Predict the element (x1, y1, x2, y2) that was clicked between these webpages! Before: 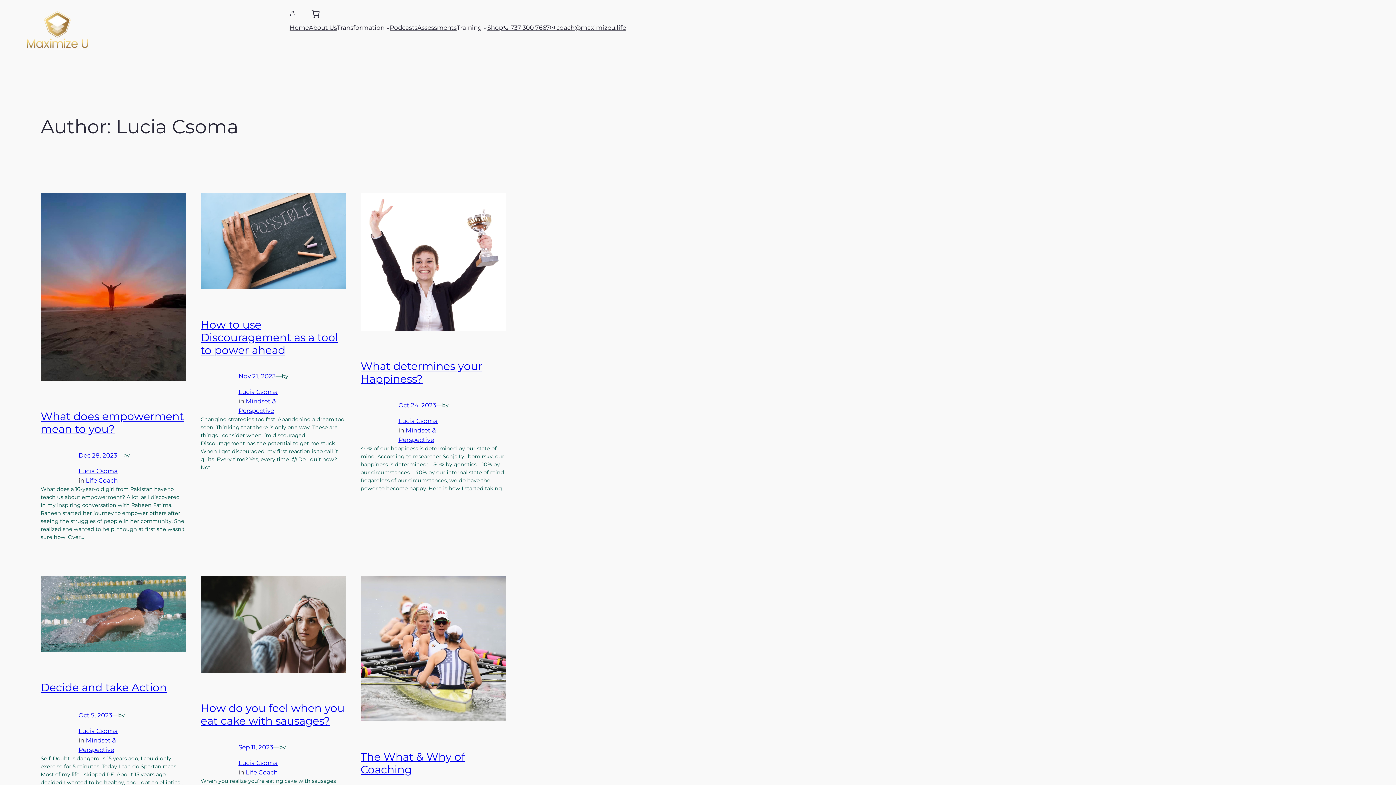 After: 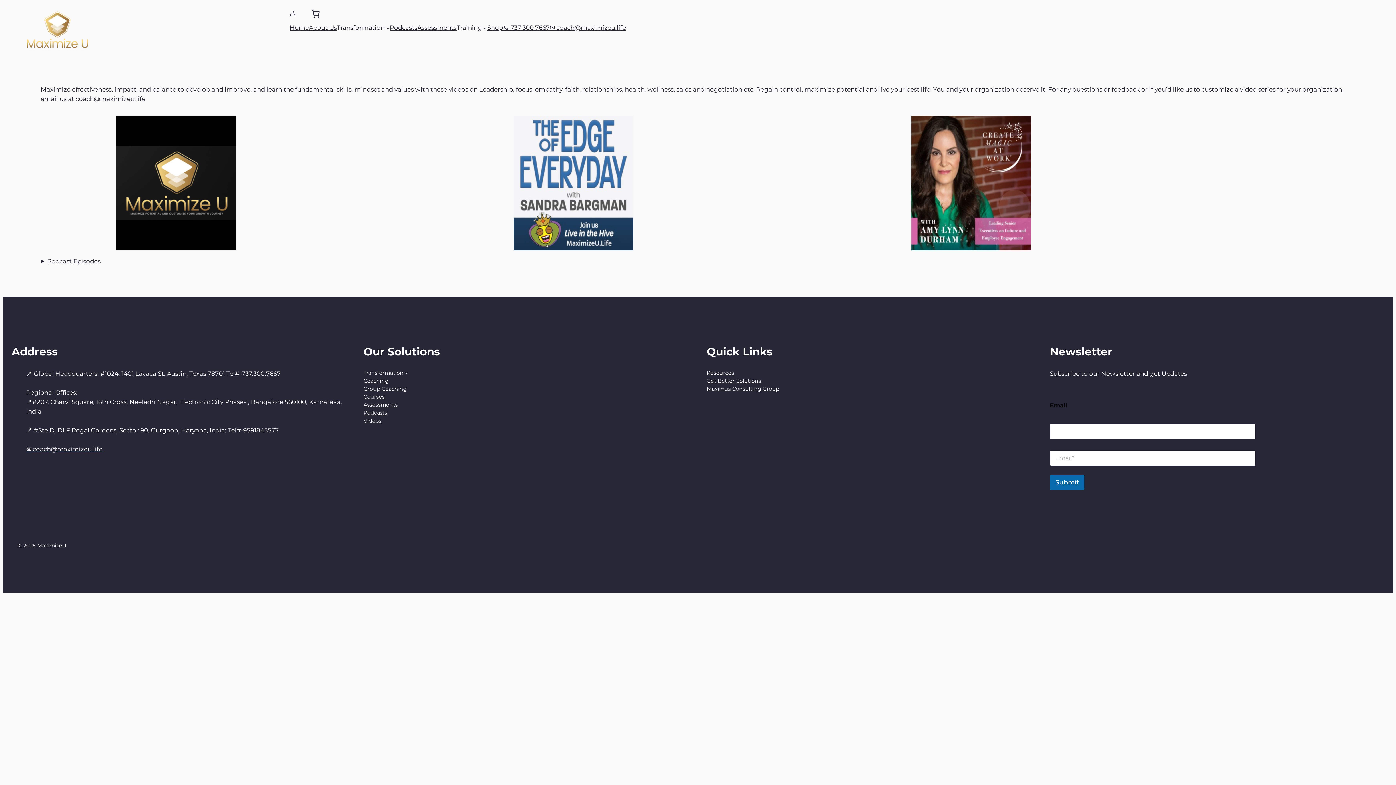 Action: label: Podcasts bbox: (389, 23, 417, 32)